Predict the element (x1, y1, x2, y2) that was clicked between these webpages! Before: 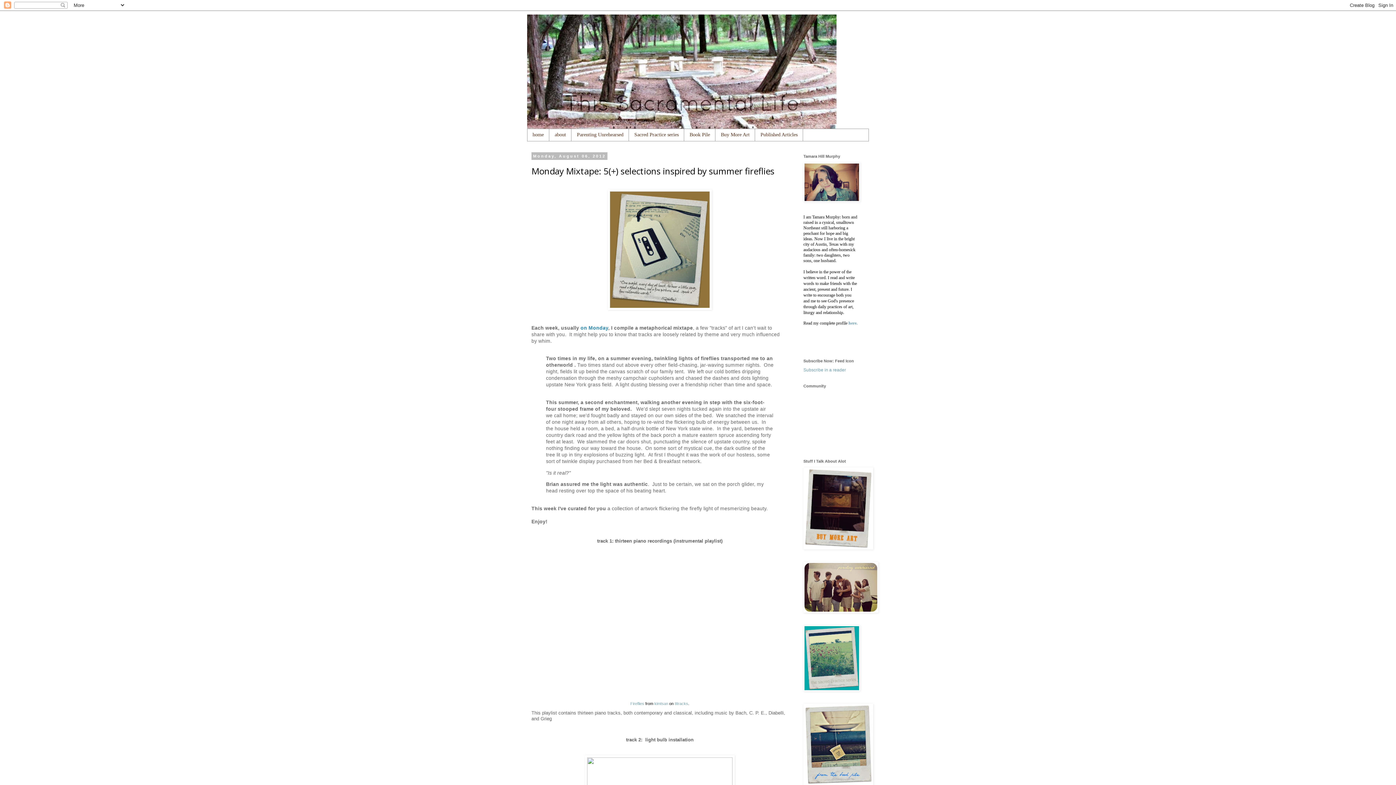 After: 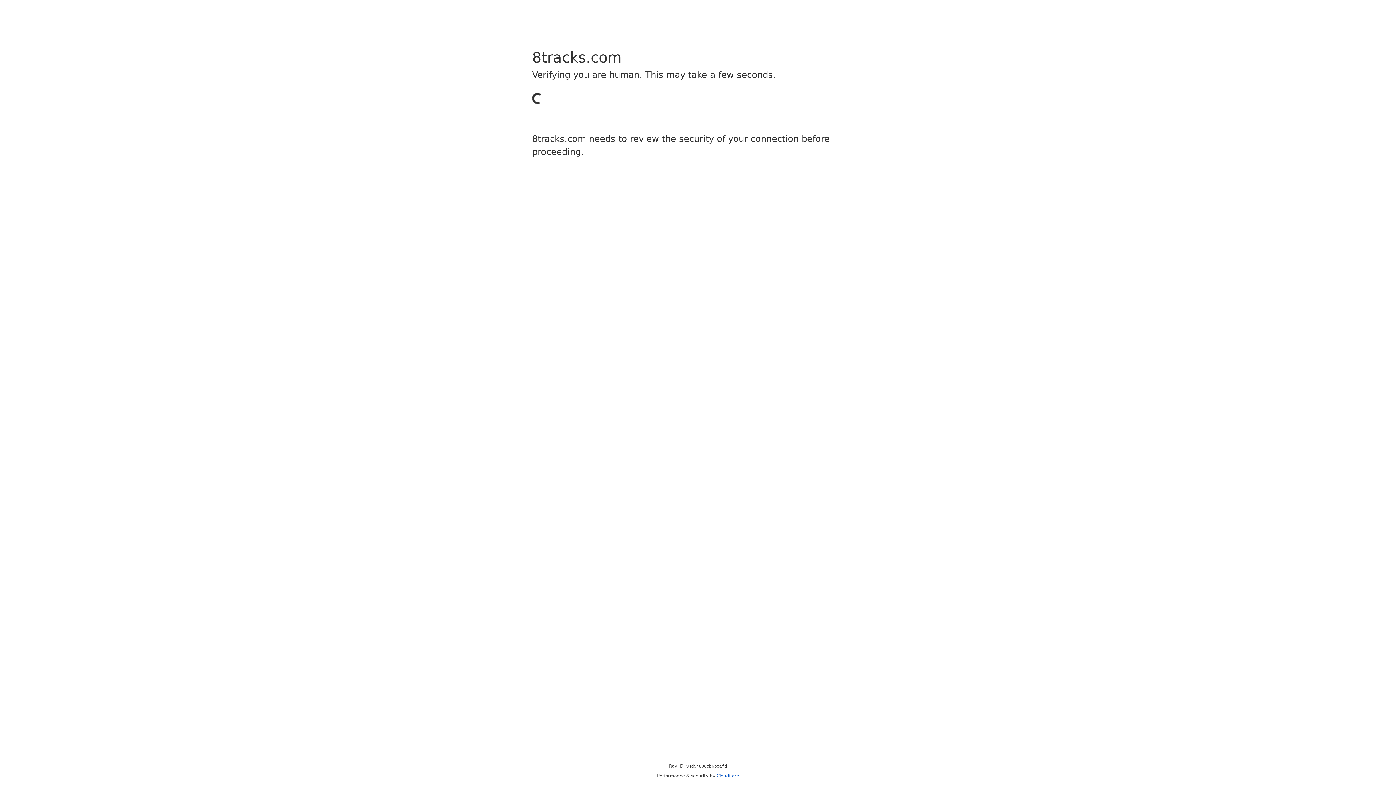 Action: bbox: (630, 701, 644, 706) label: Fireflies